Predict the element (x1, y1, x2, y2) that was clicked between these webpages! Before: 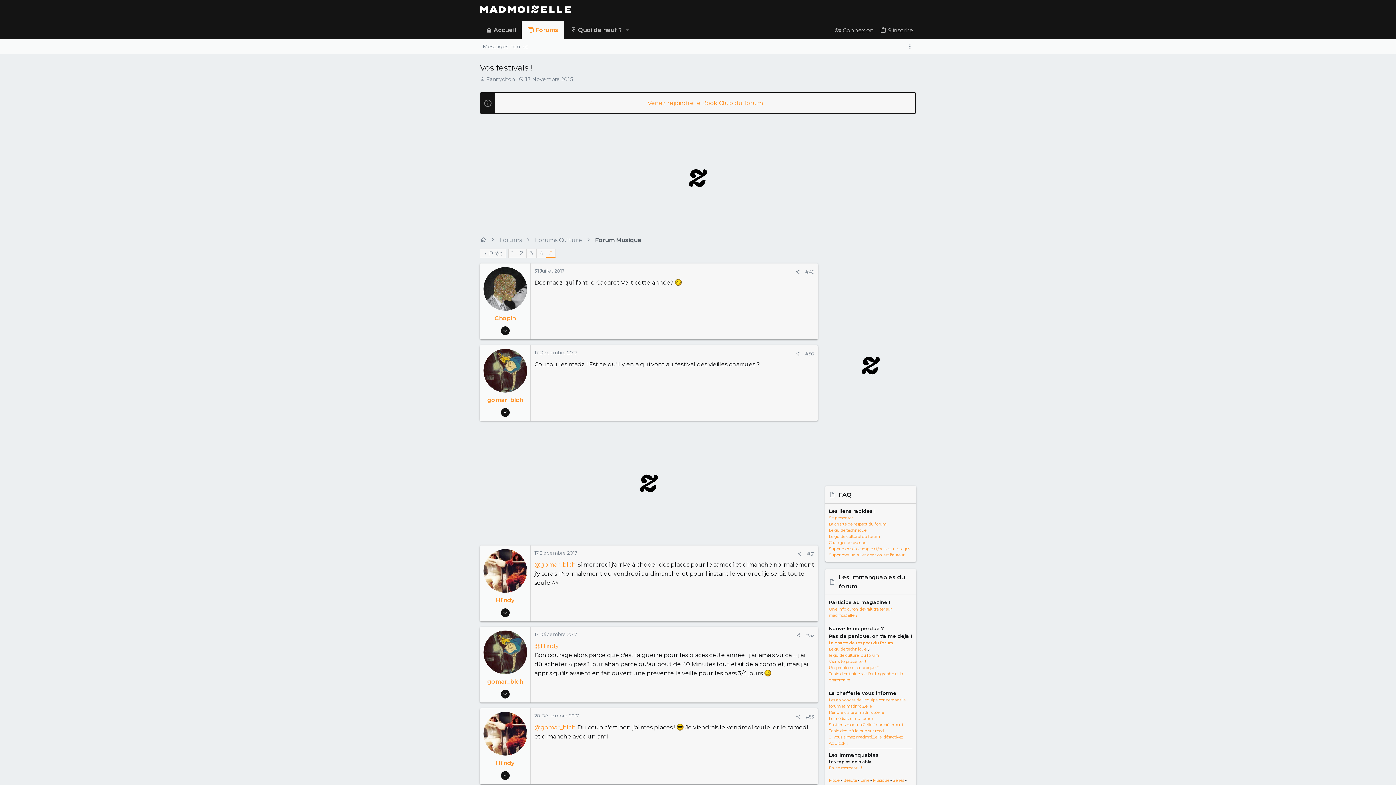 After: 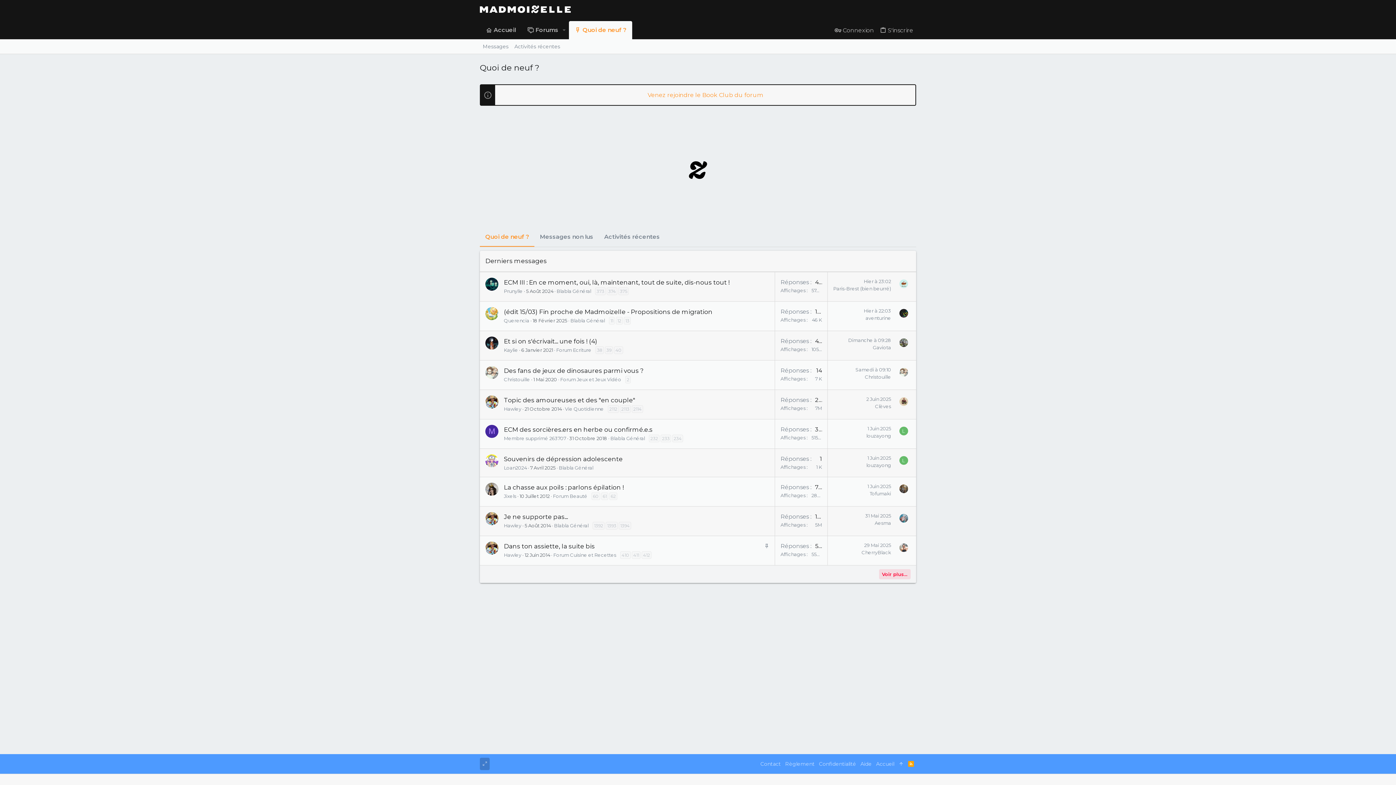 Action: bbox: (564, 21, 622, 39) label: Quoi de neuf ?